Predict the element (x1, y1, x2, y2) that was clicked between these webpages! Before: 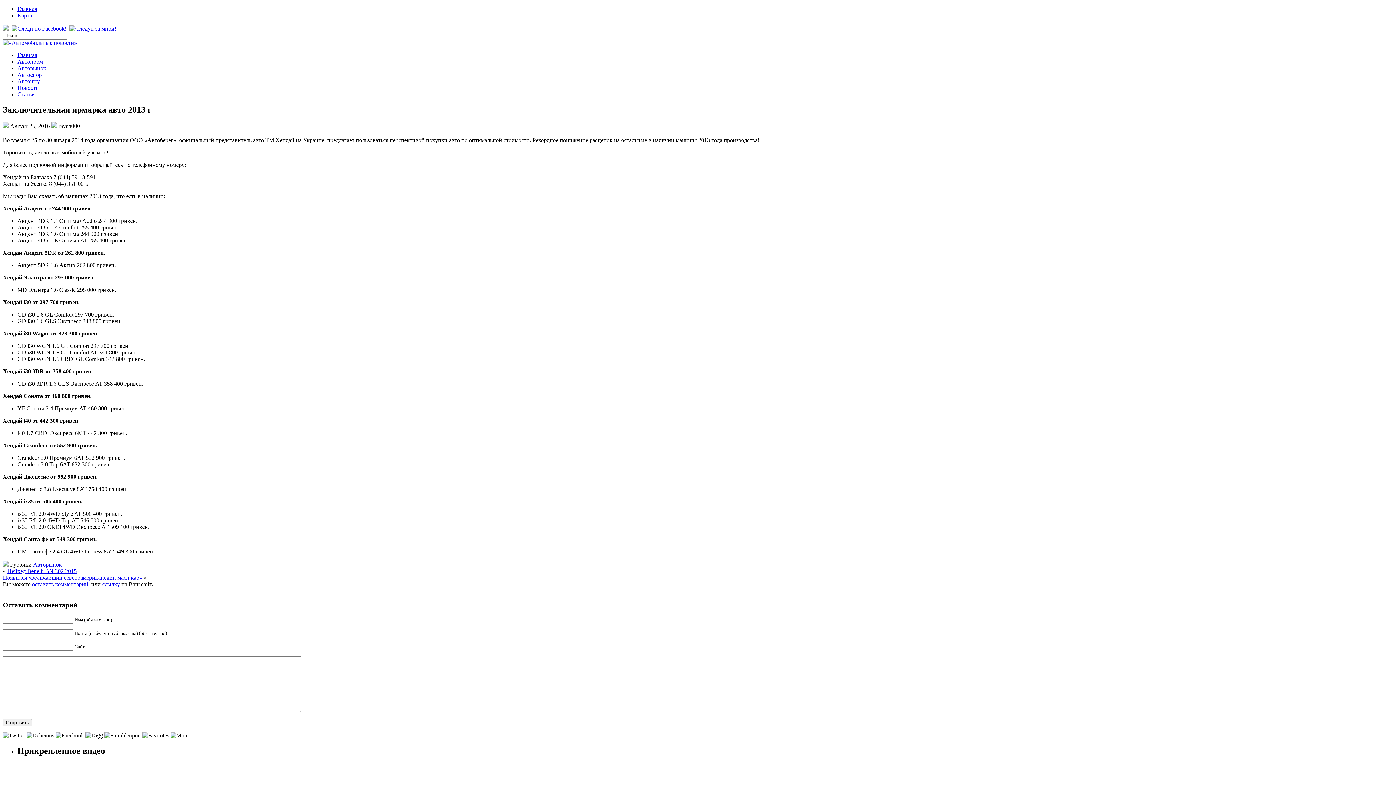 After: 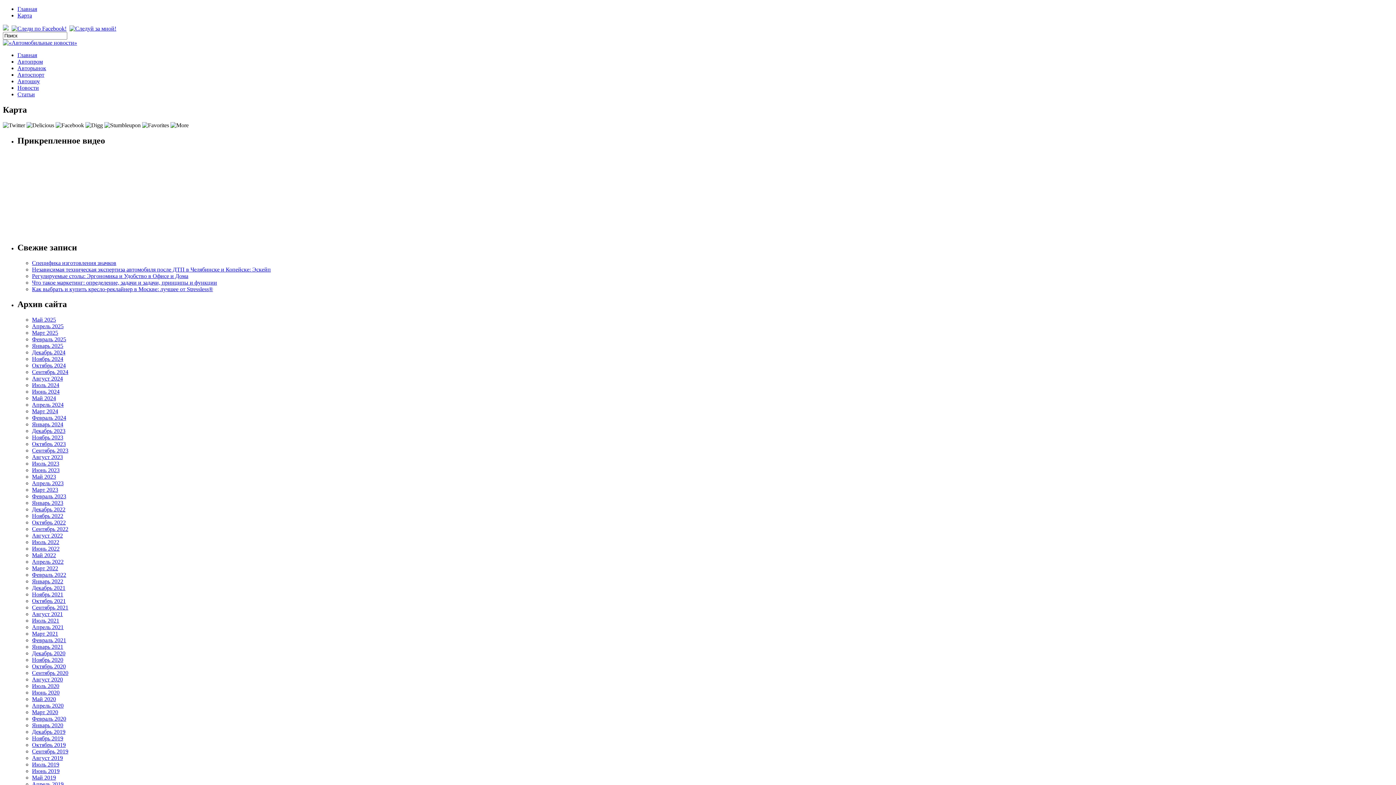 Action: bbox: (17, 12, 32, 18) label: Карта